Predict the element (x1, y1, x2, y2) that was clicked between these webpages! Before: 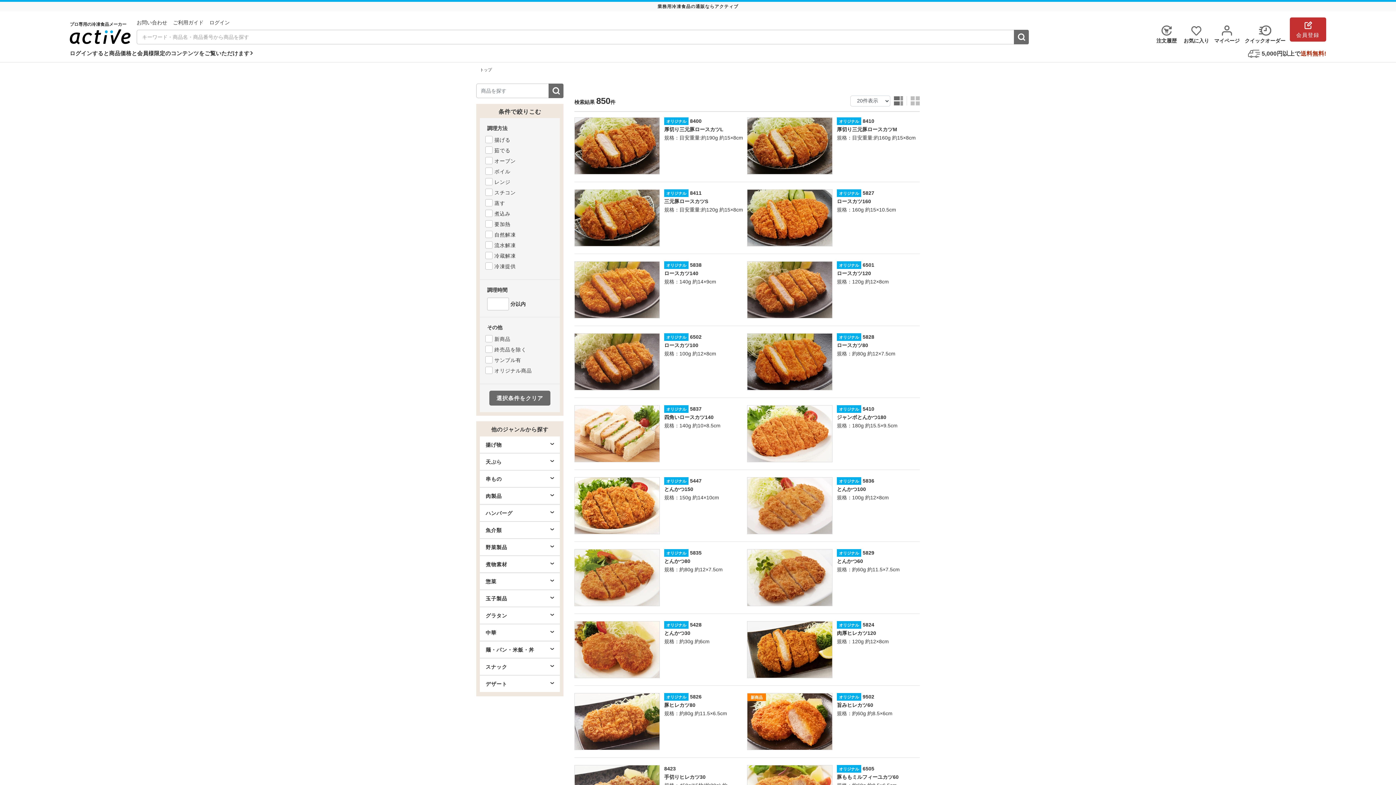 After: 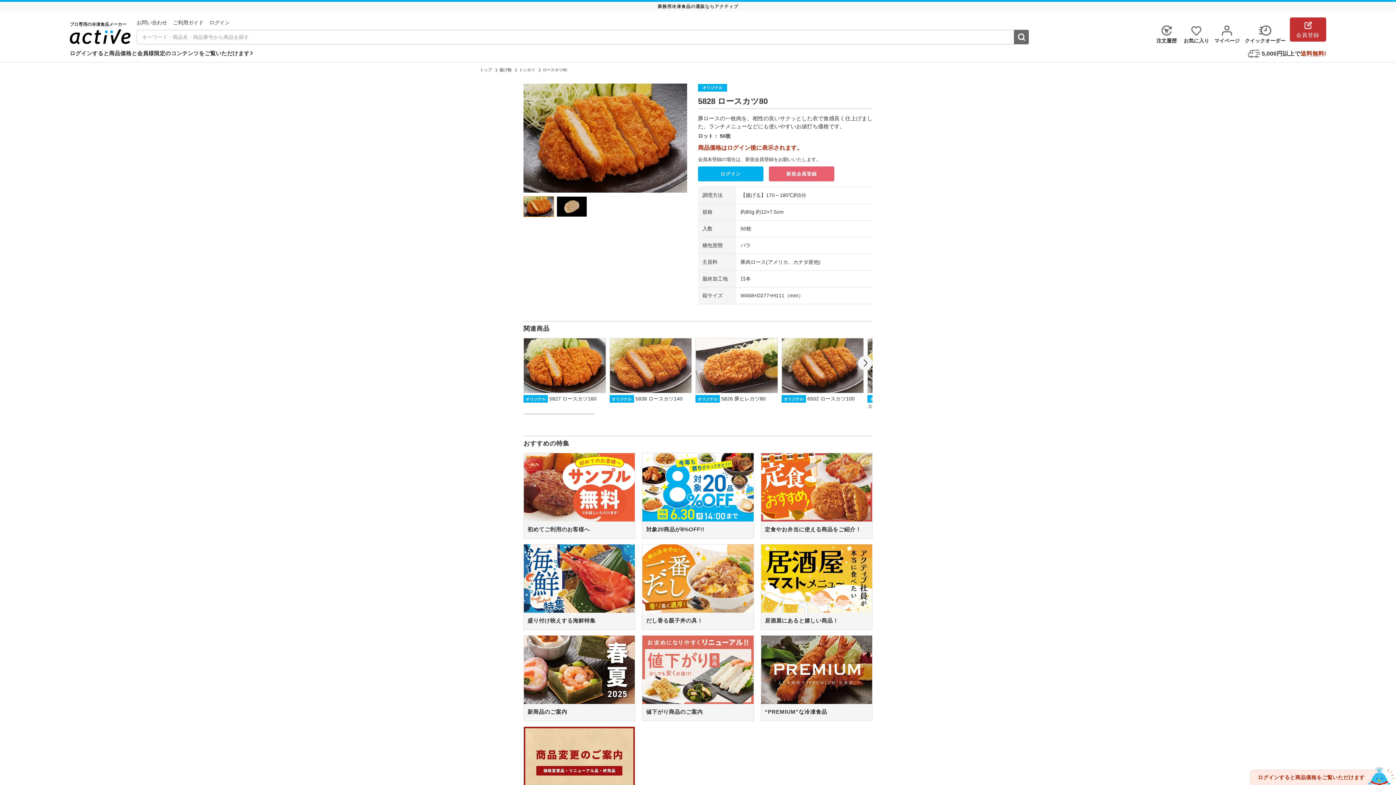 Action: label: ロースカツ80 bbox: (837, 341, 868, 350)